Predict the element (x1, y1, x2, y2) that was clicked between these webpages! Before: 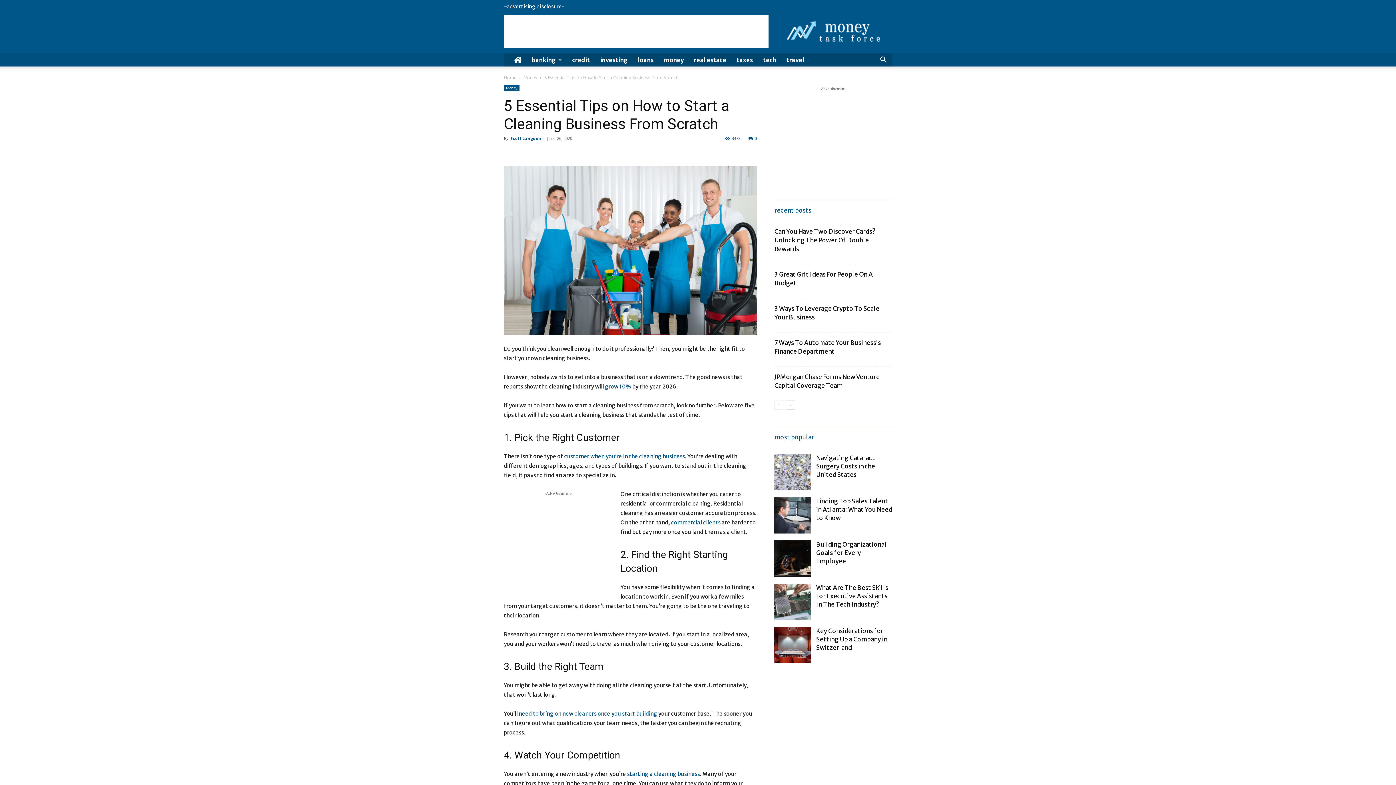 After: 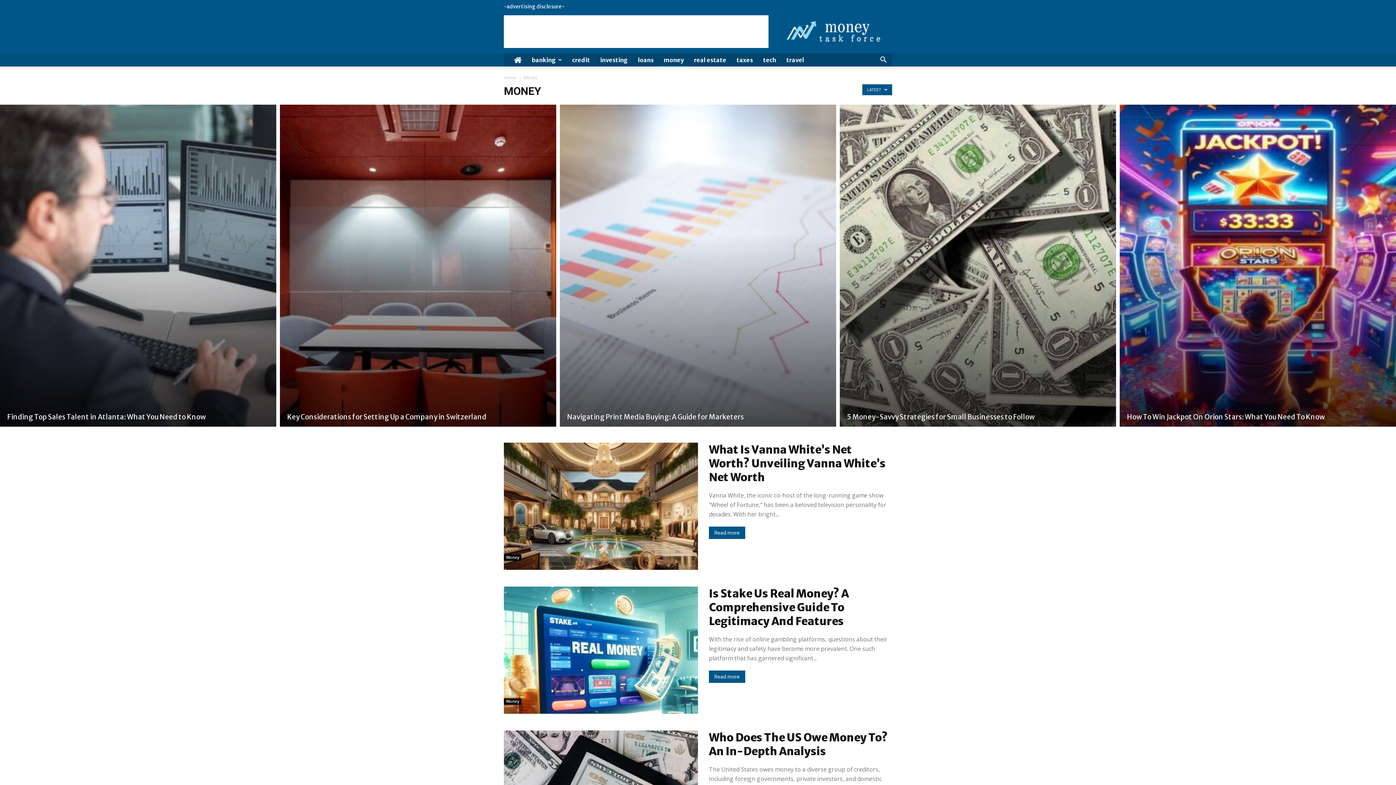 Action: bbox: (658, 53, 689, 66) label: money